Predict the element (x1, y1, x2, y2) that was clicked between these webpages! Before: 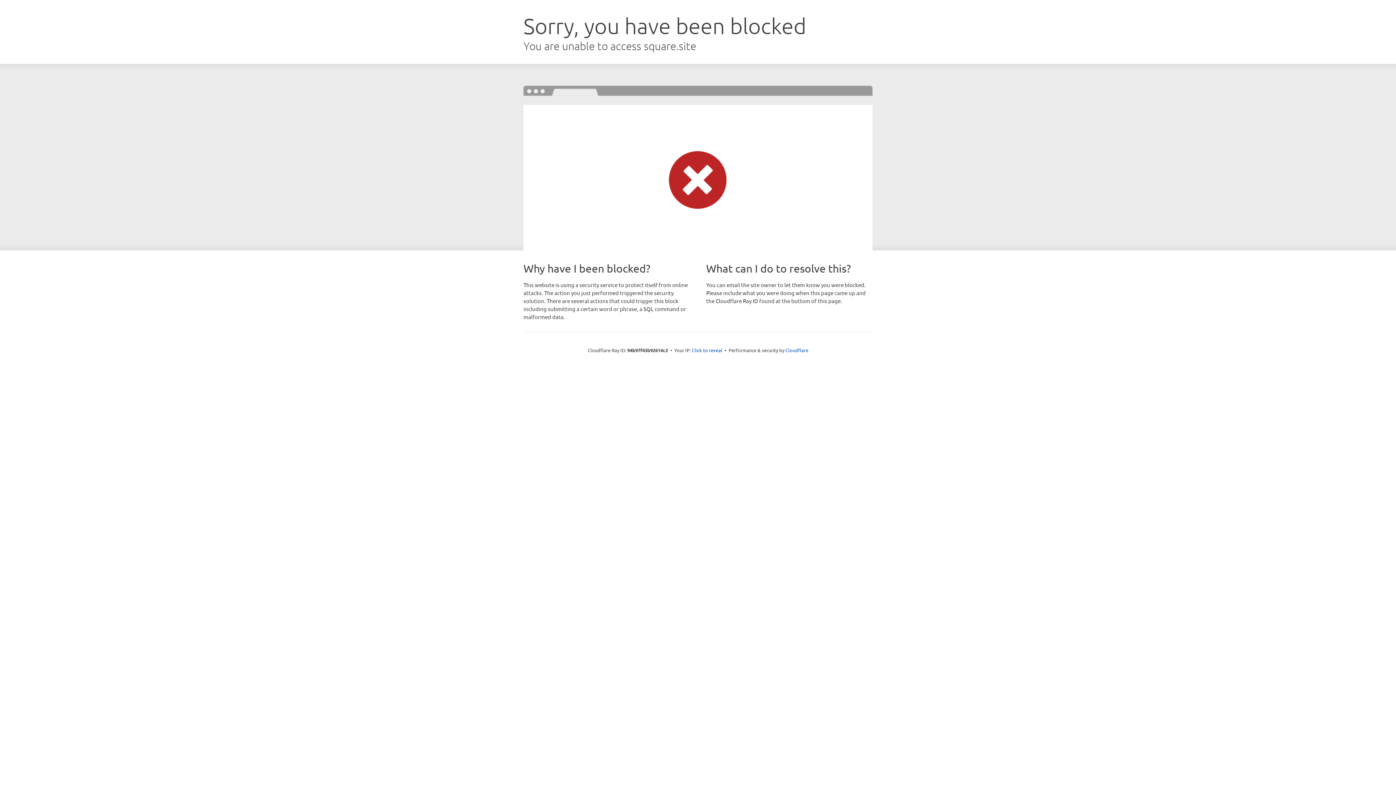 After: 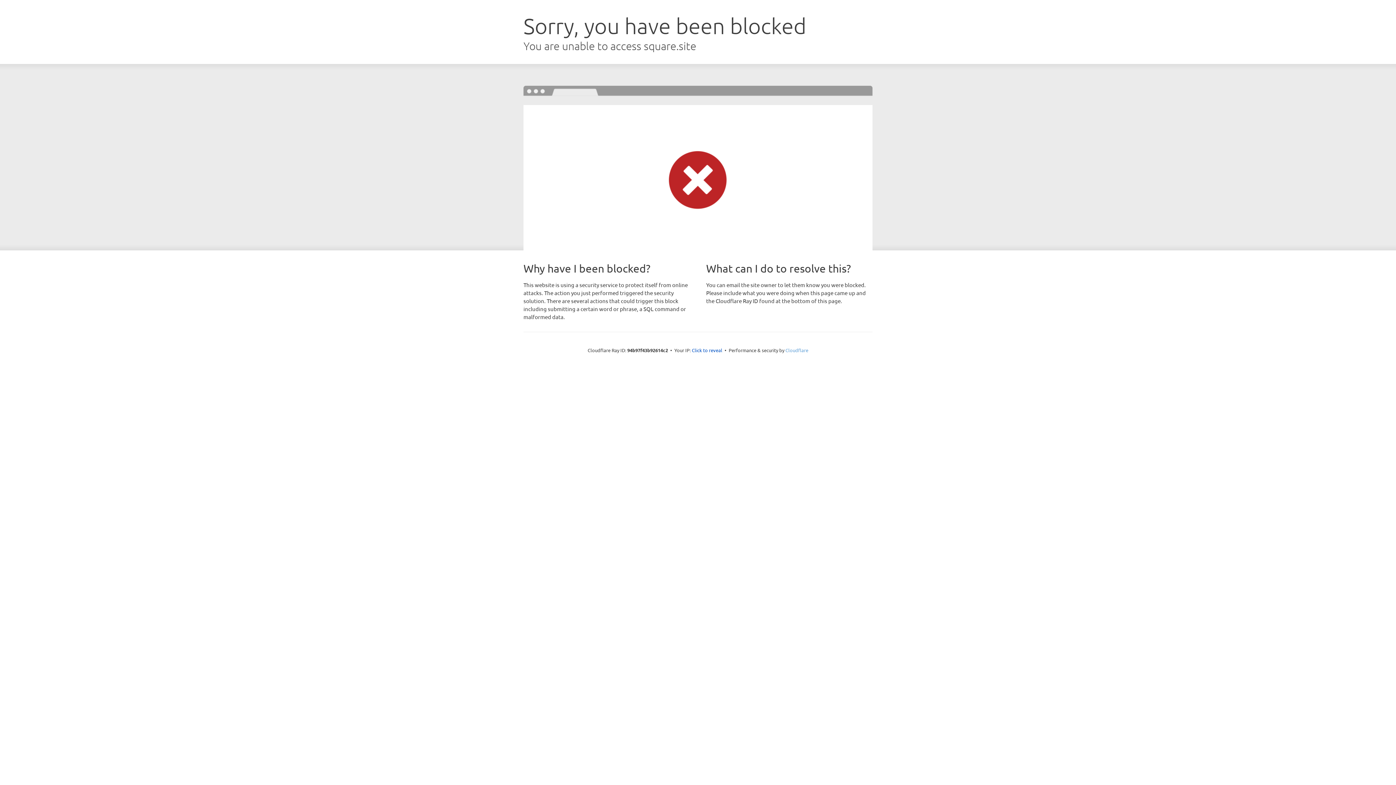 Action: label: Cloudflare bbox: (785, 347, 808, 353)